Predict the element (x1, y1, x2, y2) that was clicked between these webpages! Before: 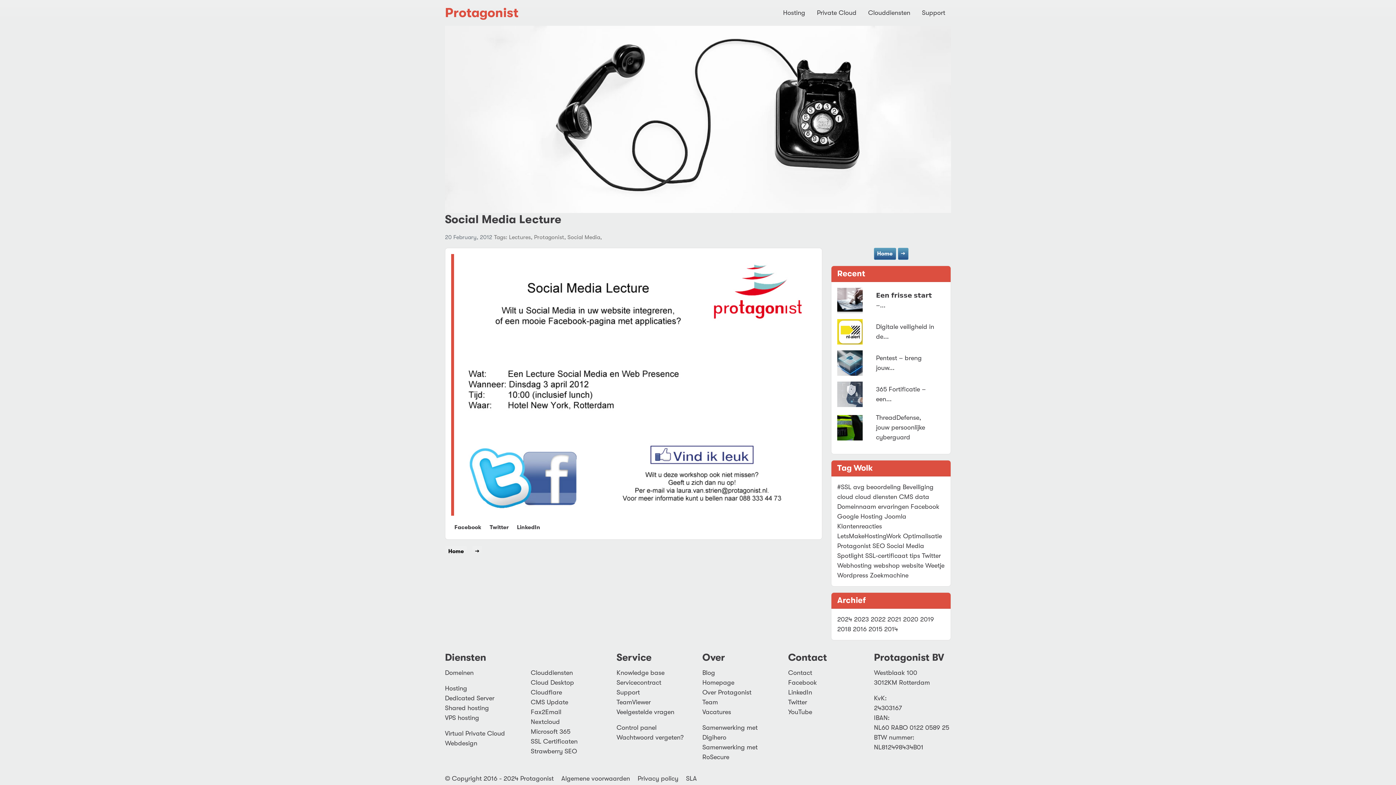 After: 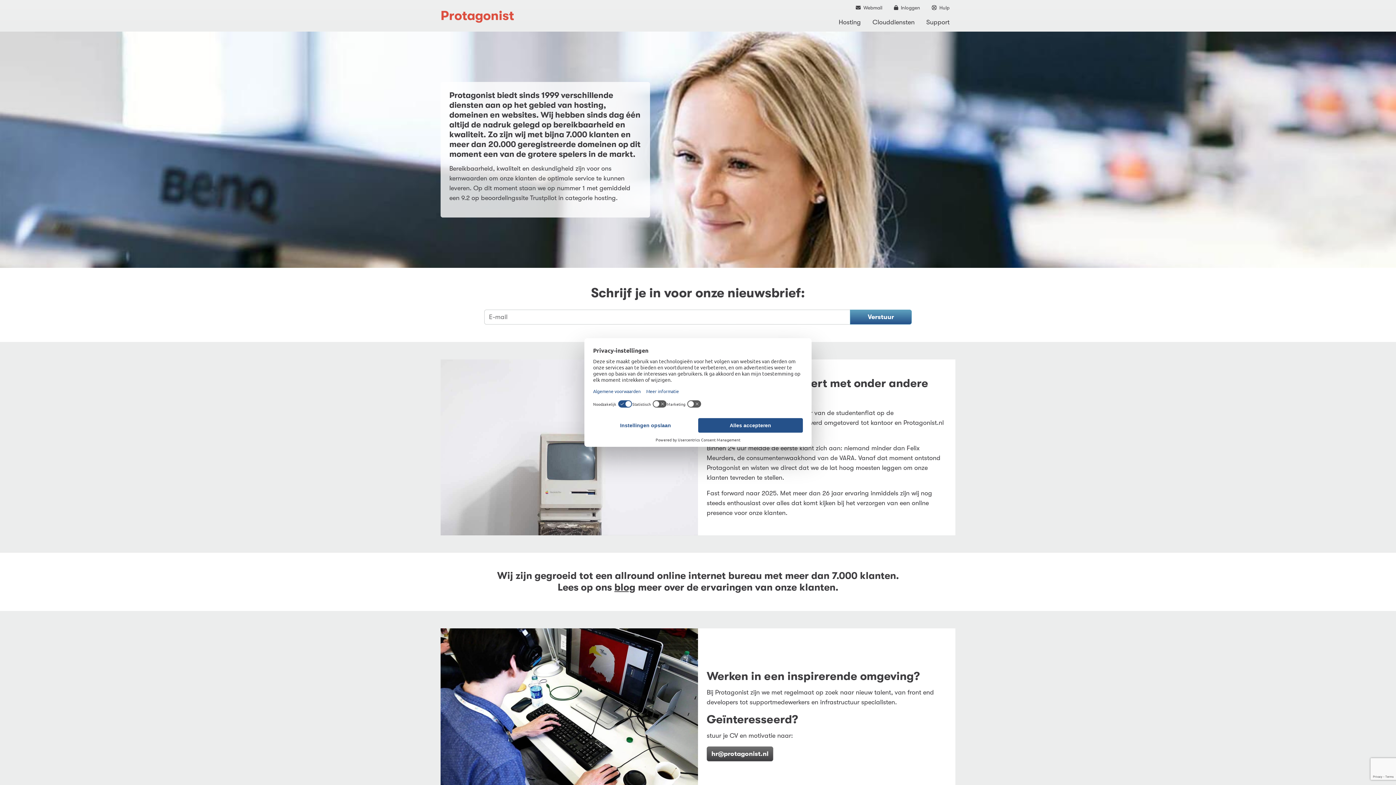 Action: bbox: (702, 689, 751, 696) label: Over Protagonist